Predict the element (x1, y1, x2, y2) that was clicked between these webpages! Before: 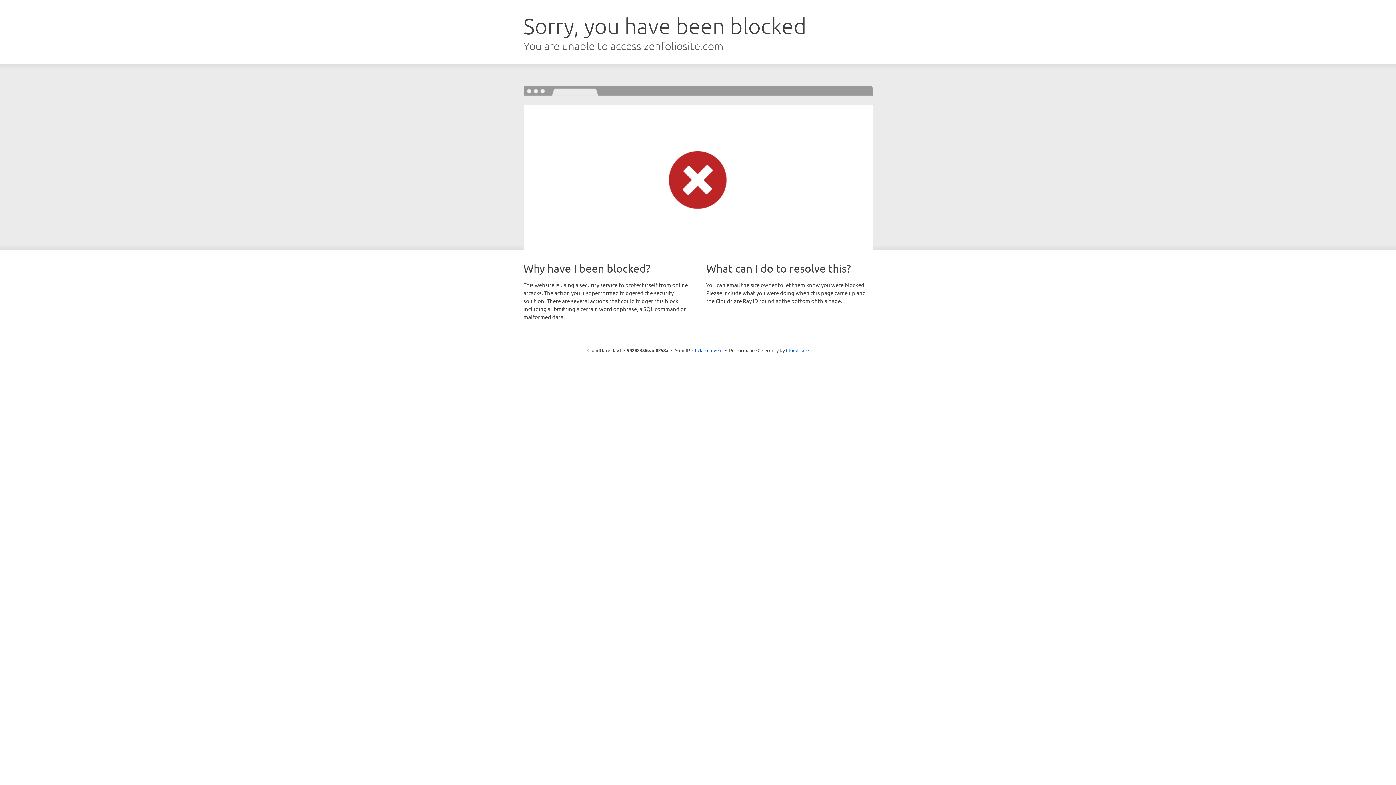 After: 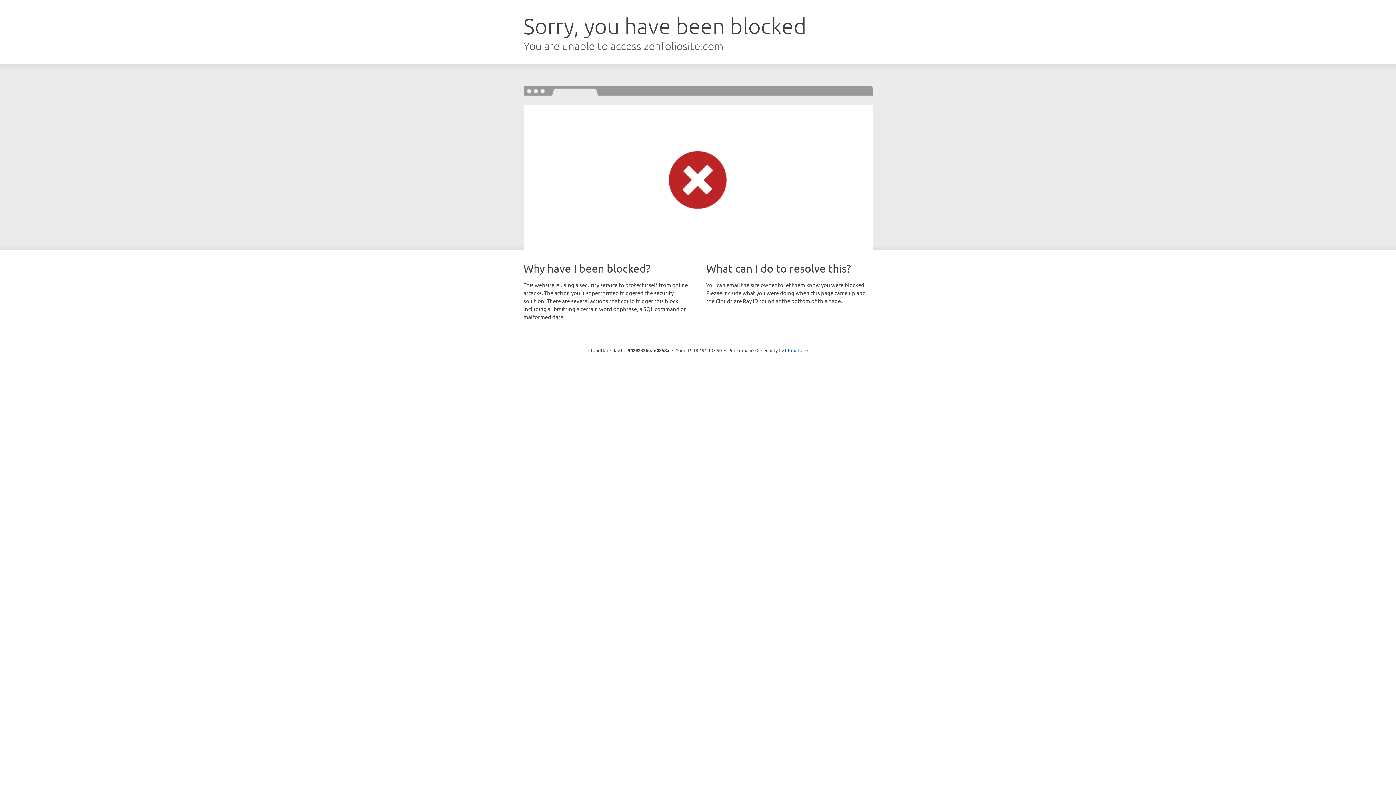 Action: label: Click to reveal bbox: (692, 346, 722, 353)